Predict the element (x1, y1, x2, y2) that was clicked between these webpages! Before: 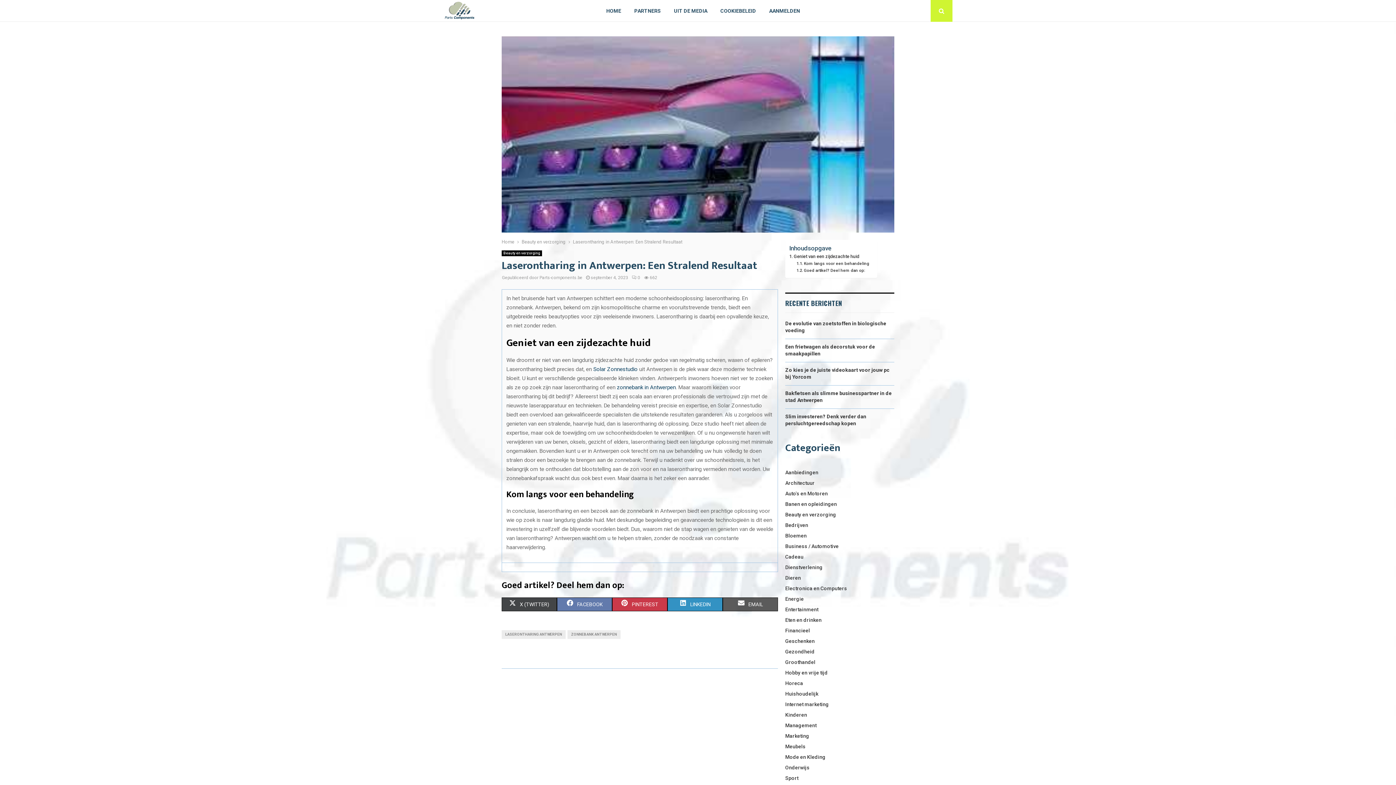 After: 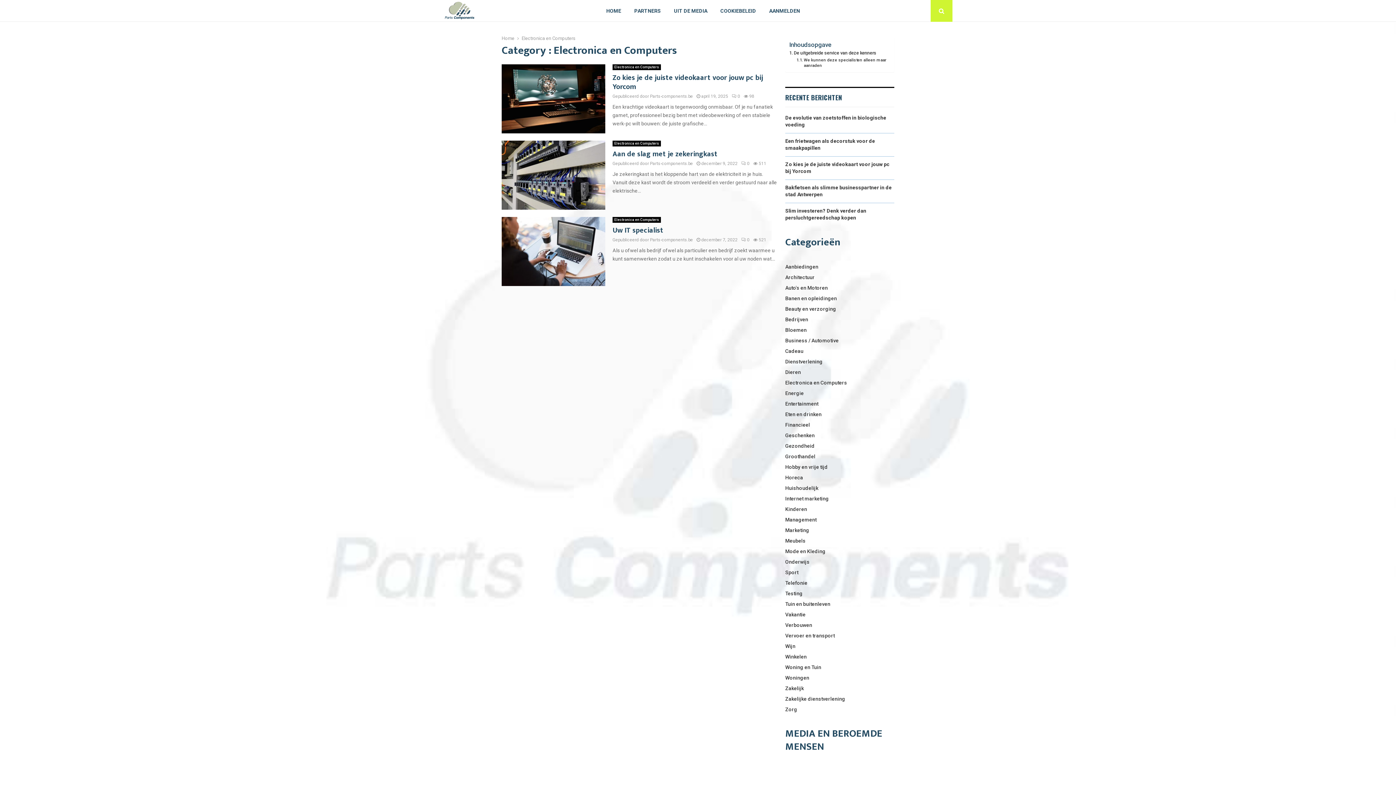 Action: label: Electronica en Computers bbox: (785, 585, 847, 591)